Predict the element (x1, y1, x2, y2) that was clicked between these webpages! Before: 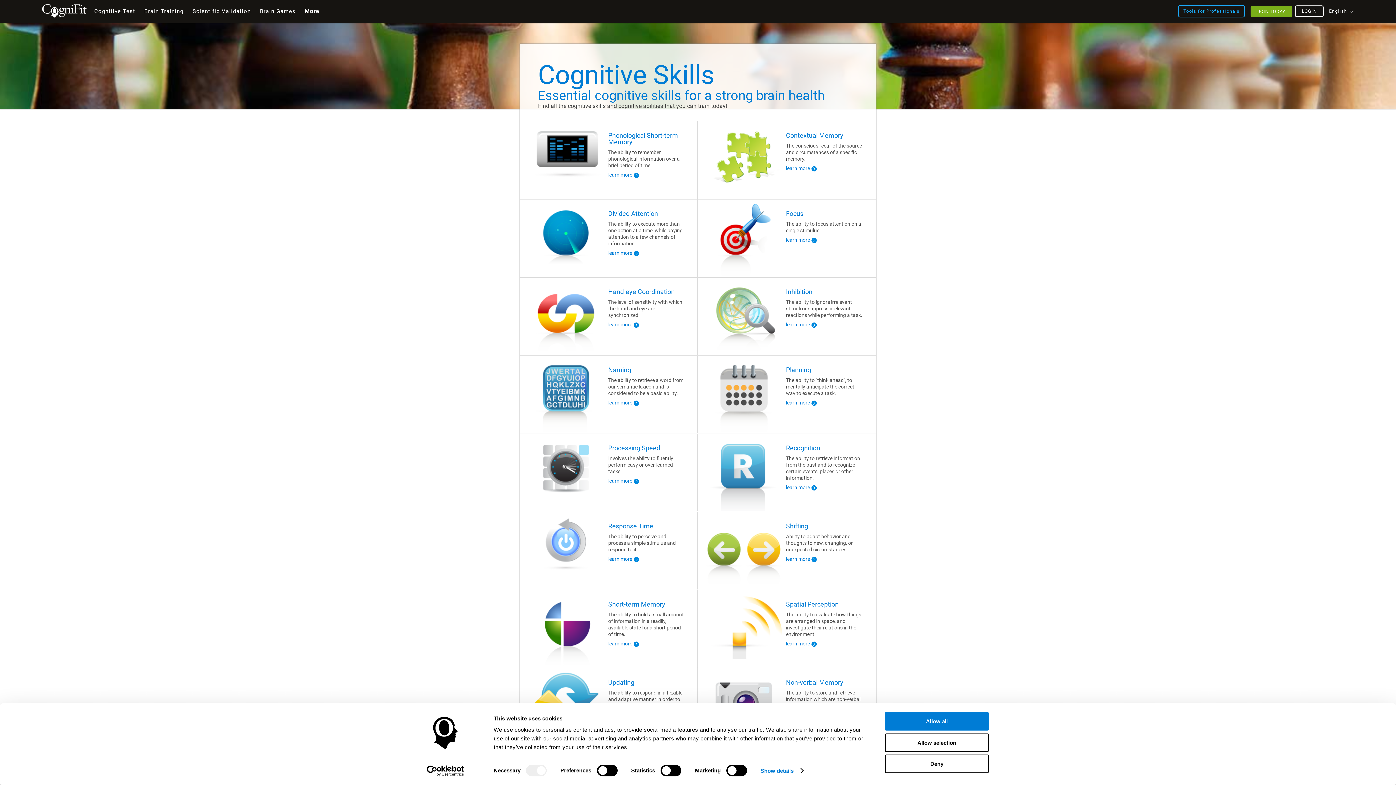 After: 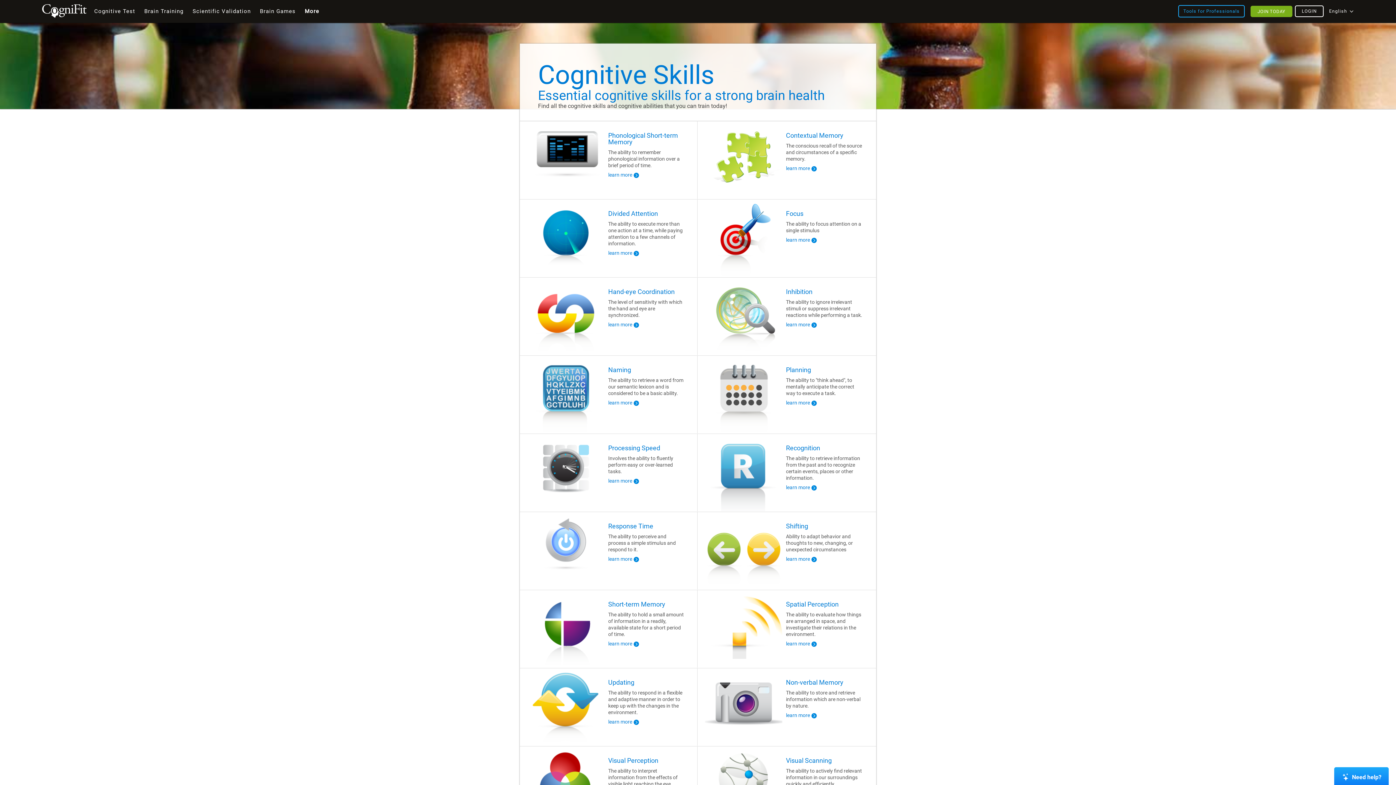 Action: label: Allow selection bbox: (885, 733, 989, 752)